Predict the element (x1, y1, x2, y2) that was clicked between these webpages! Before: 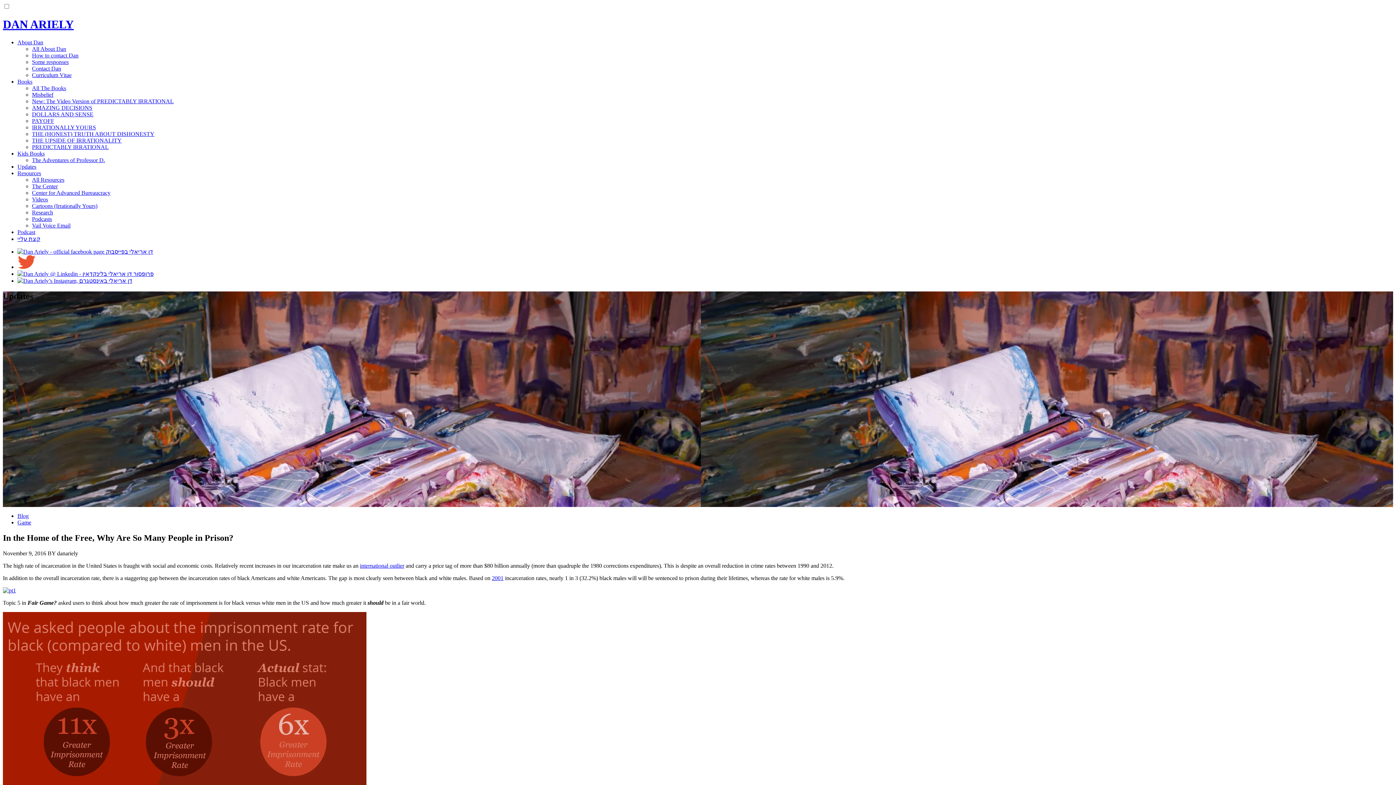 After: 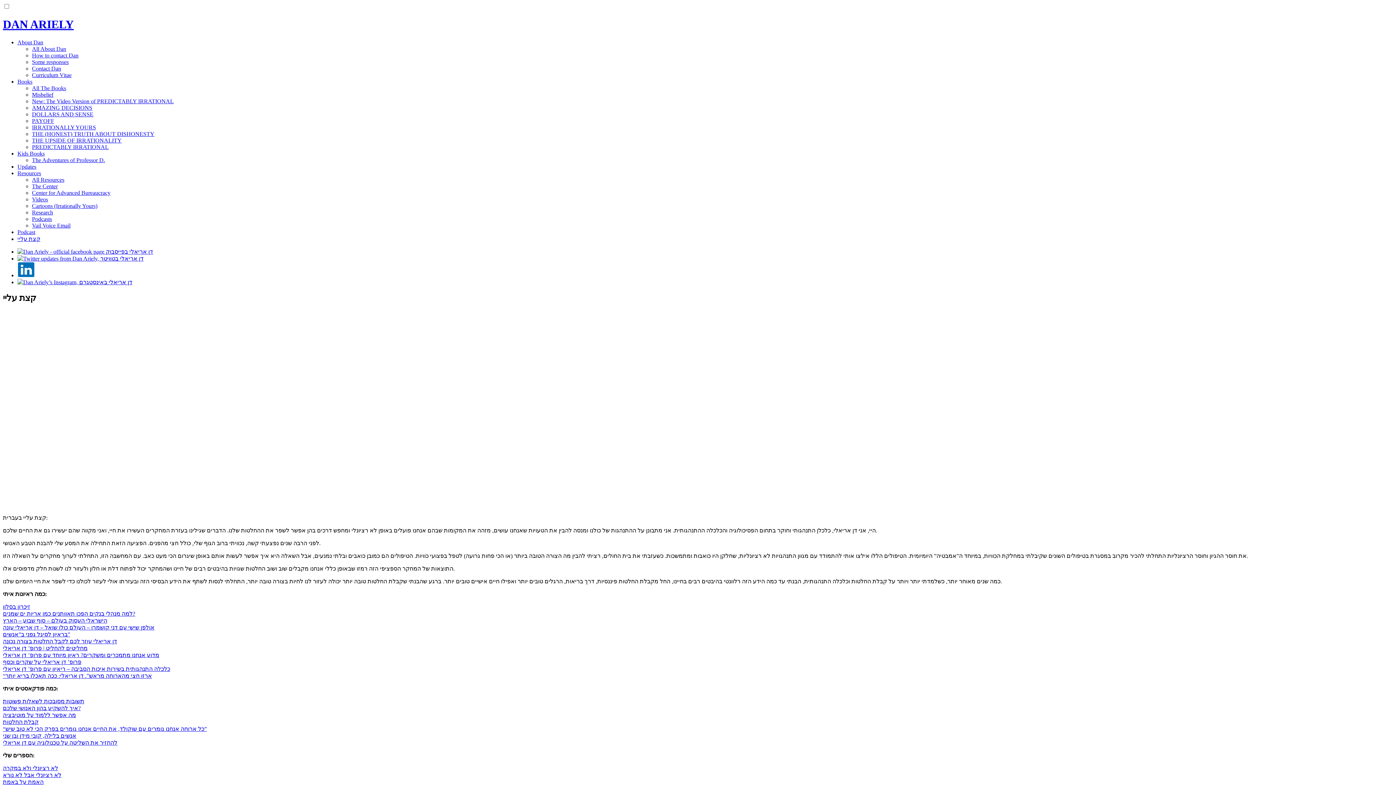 Action: label: קצת עליי bbox: (17, 235, 40, 242)